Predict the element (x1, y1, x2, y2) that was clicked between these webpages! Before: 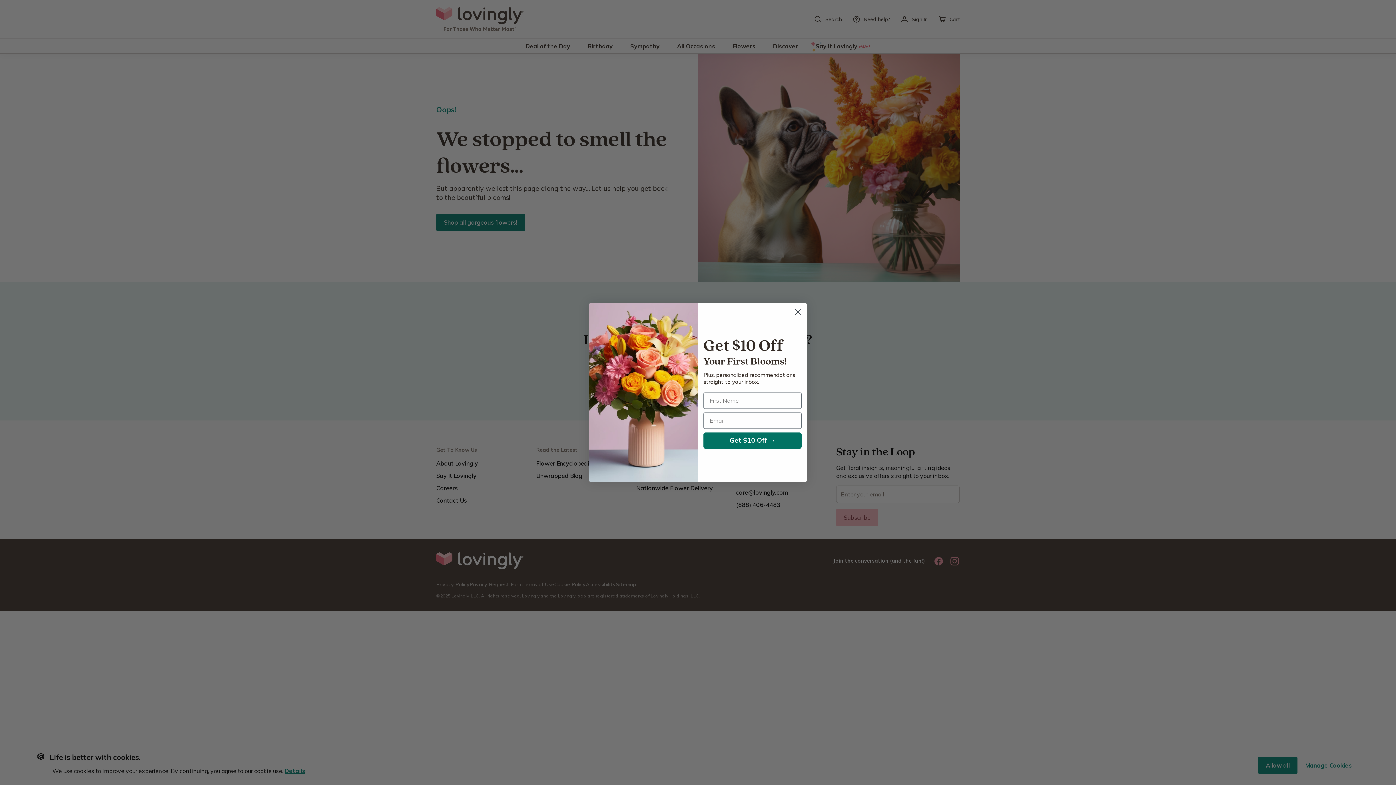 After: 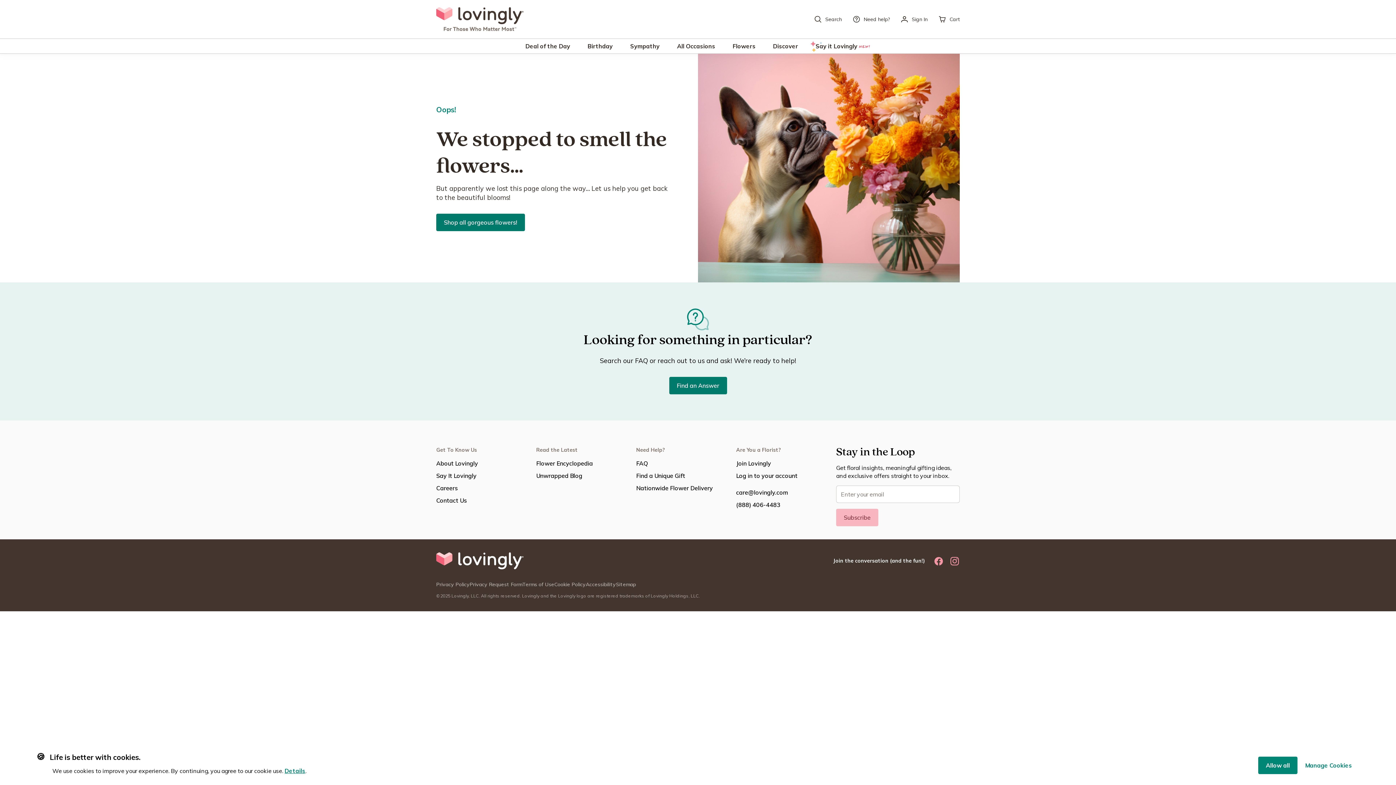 Action: bbox: (791, 305, 804, 318) label: Close dialog